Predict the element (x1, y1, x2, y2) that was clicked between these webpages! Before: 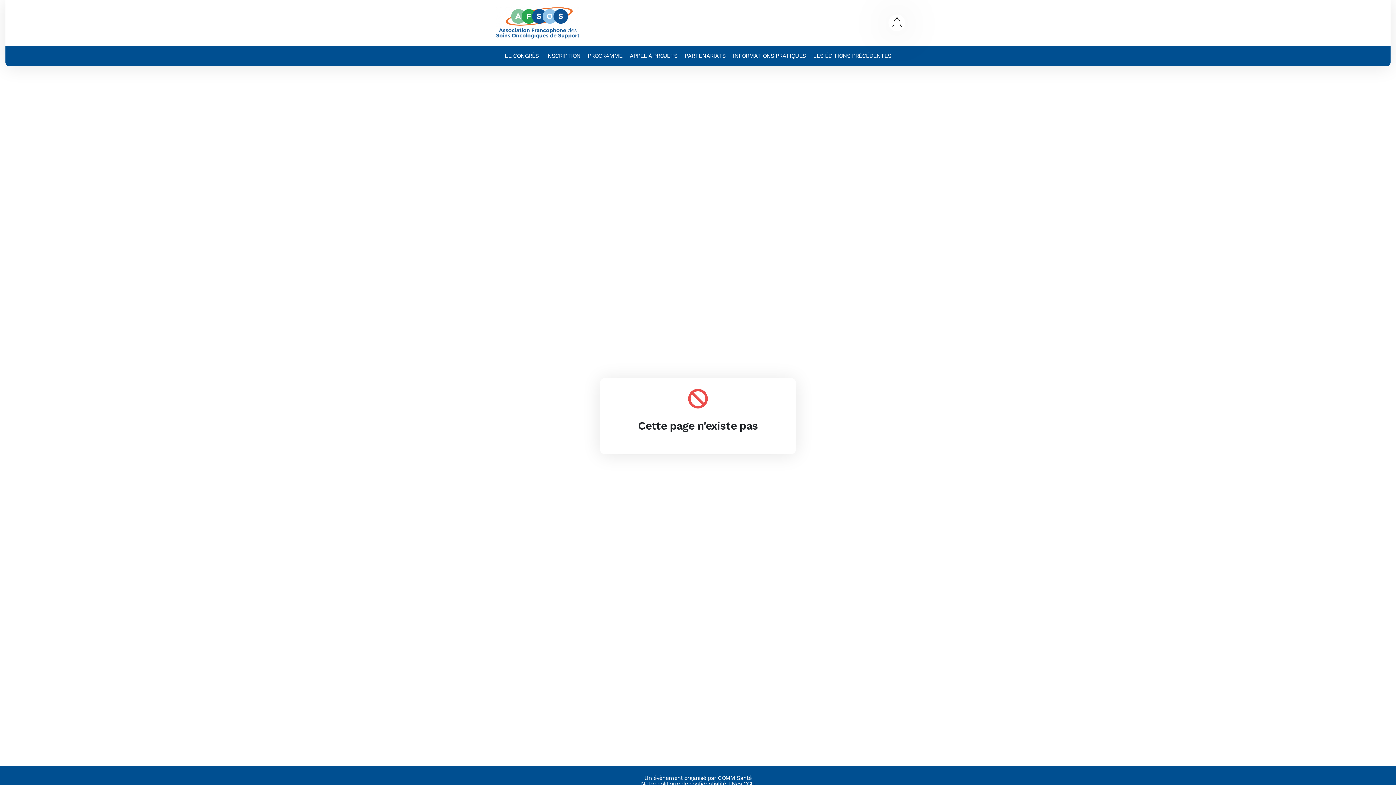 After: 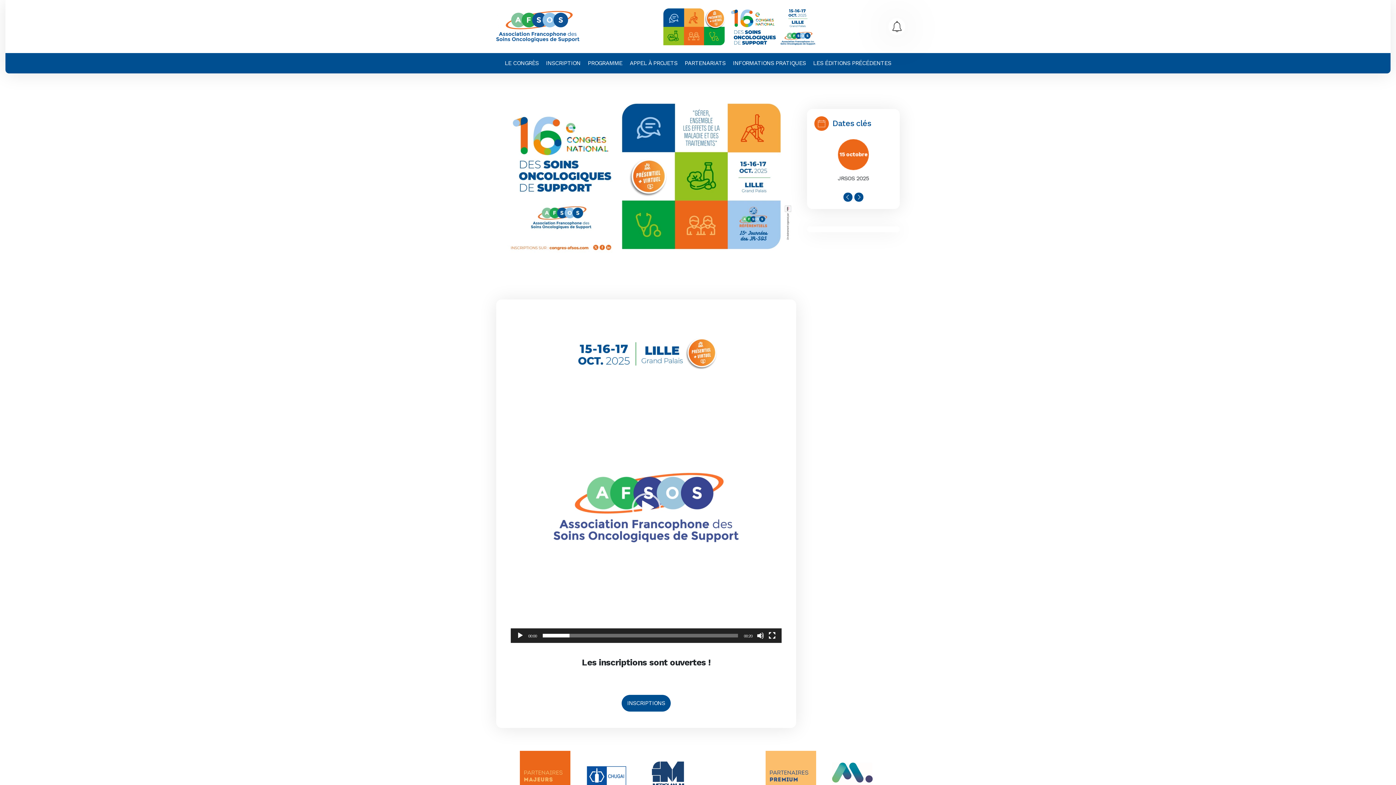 Action: bbox: (496, 5, 579, 40)